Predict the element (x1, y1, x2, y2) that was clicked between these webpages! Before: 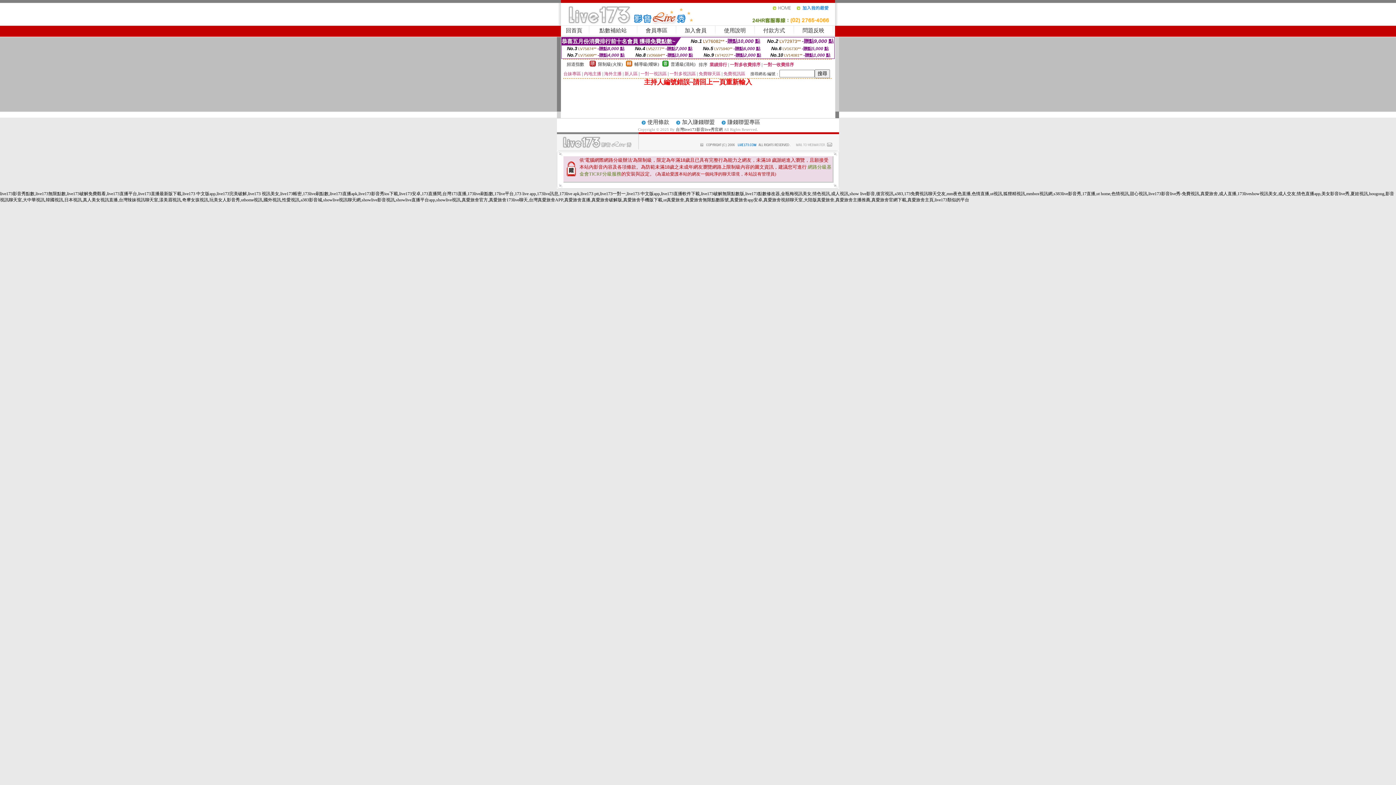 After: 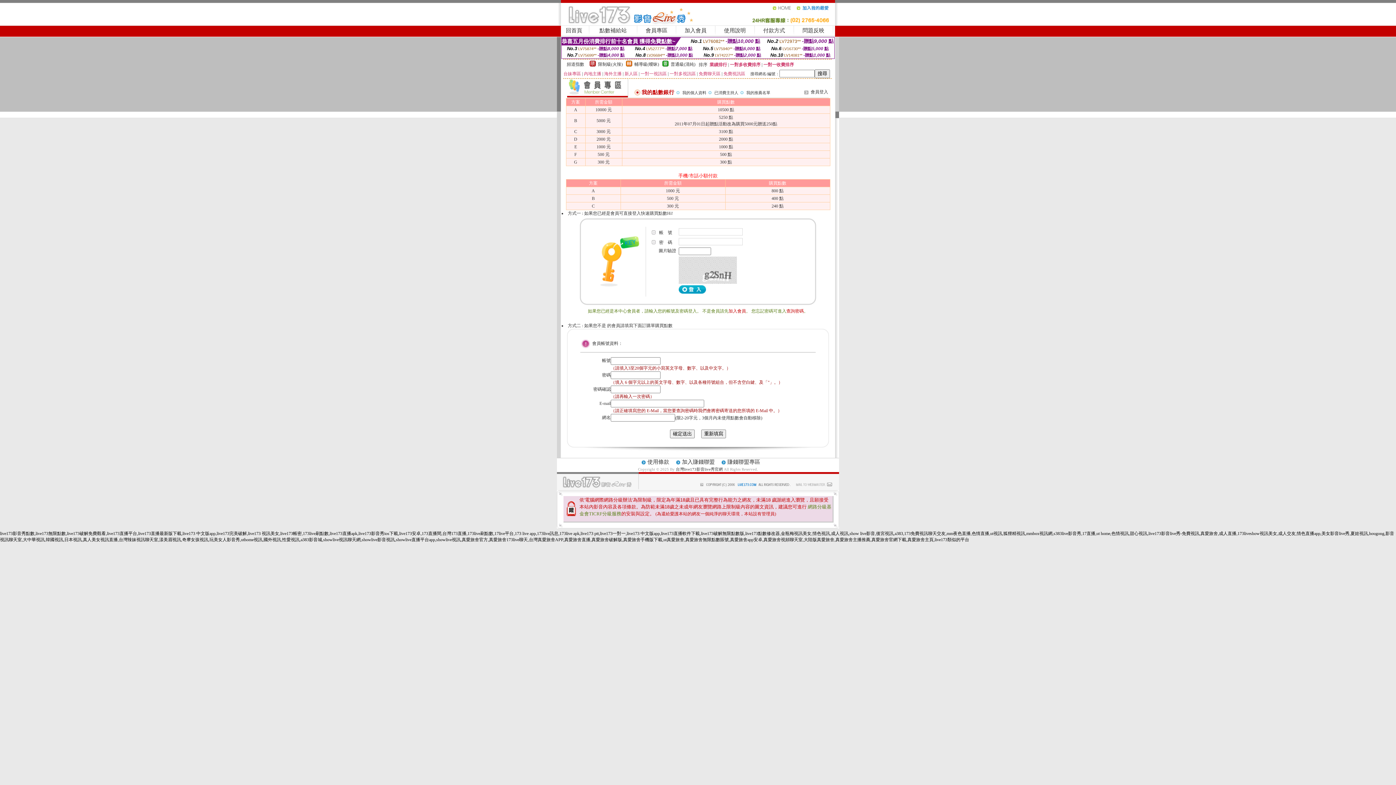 Action: label: 點數補給站 bbox: (599, 27, 626, 33)